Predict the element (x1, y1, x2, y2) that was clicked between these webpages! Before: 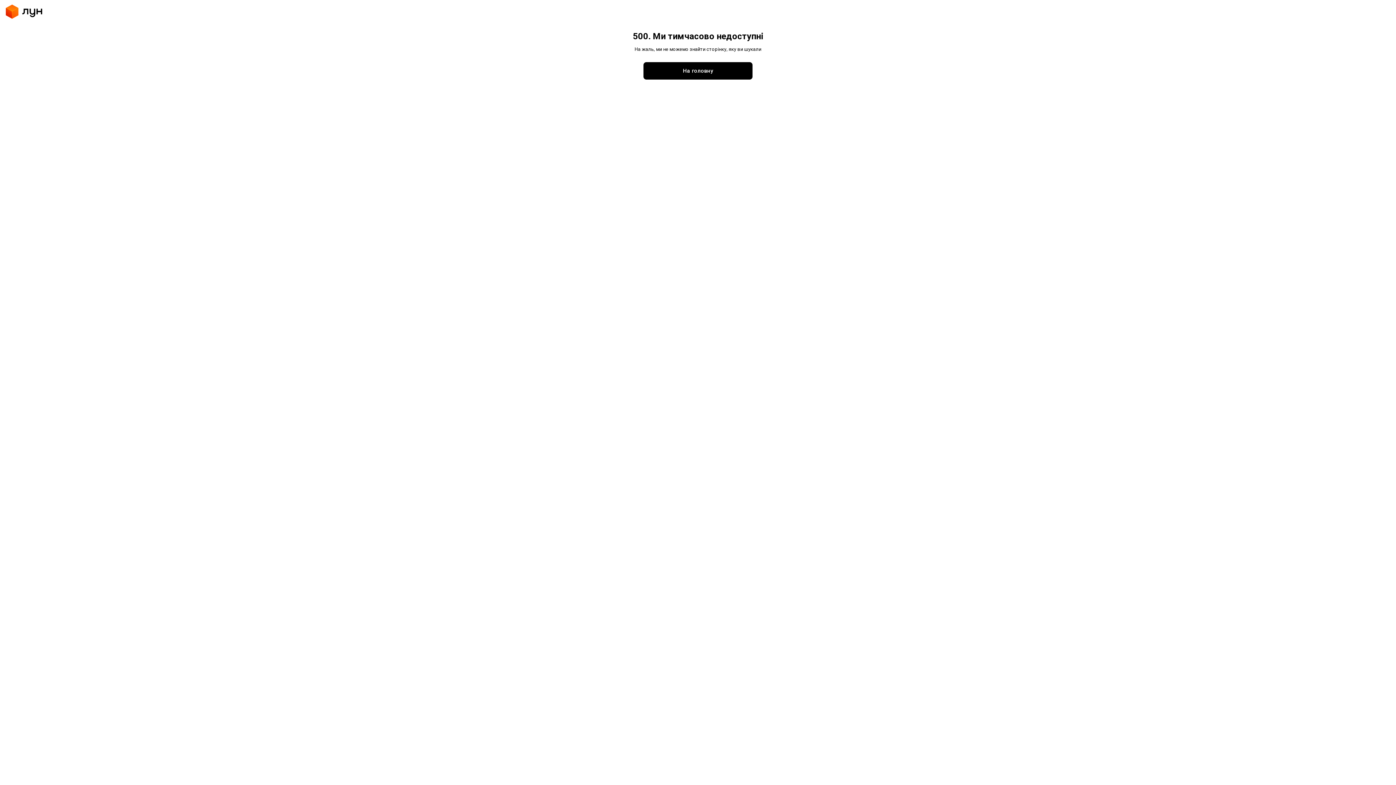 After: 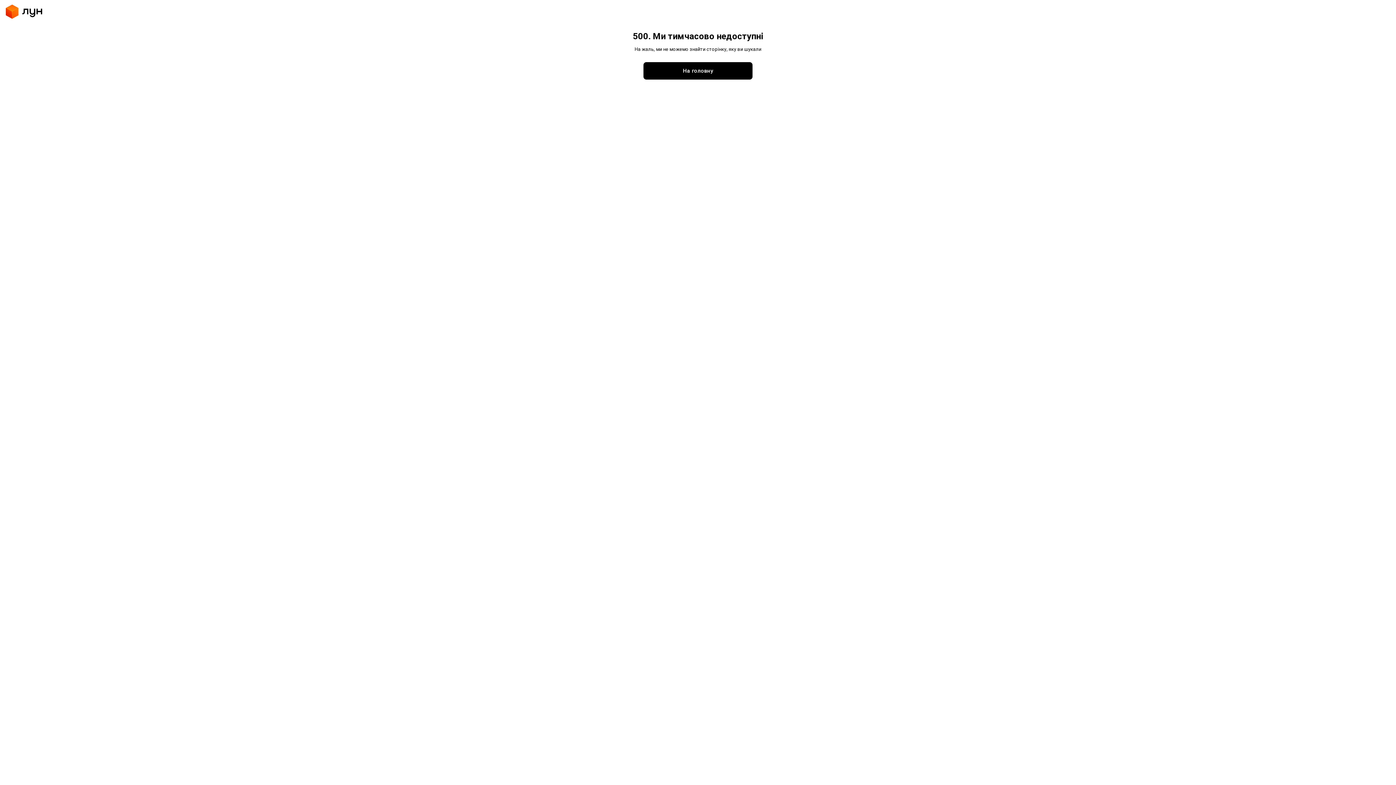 Action: bbox: (643, 62, 752, 79) label: На головну